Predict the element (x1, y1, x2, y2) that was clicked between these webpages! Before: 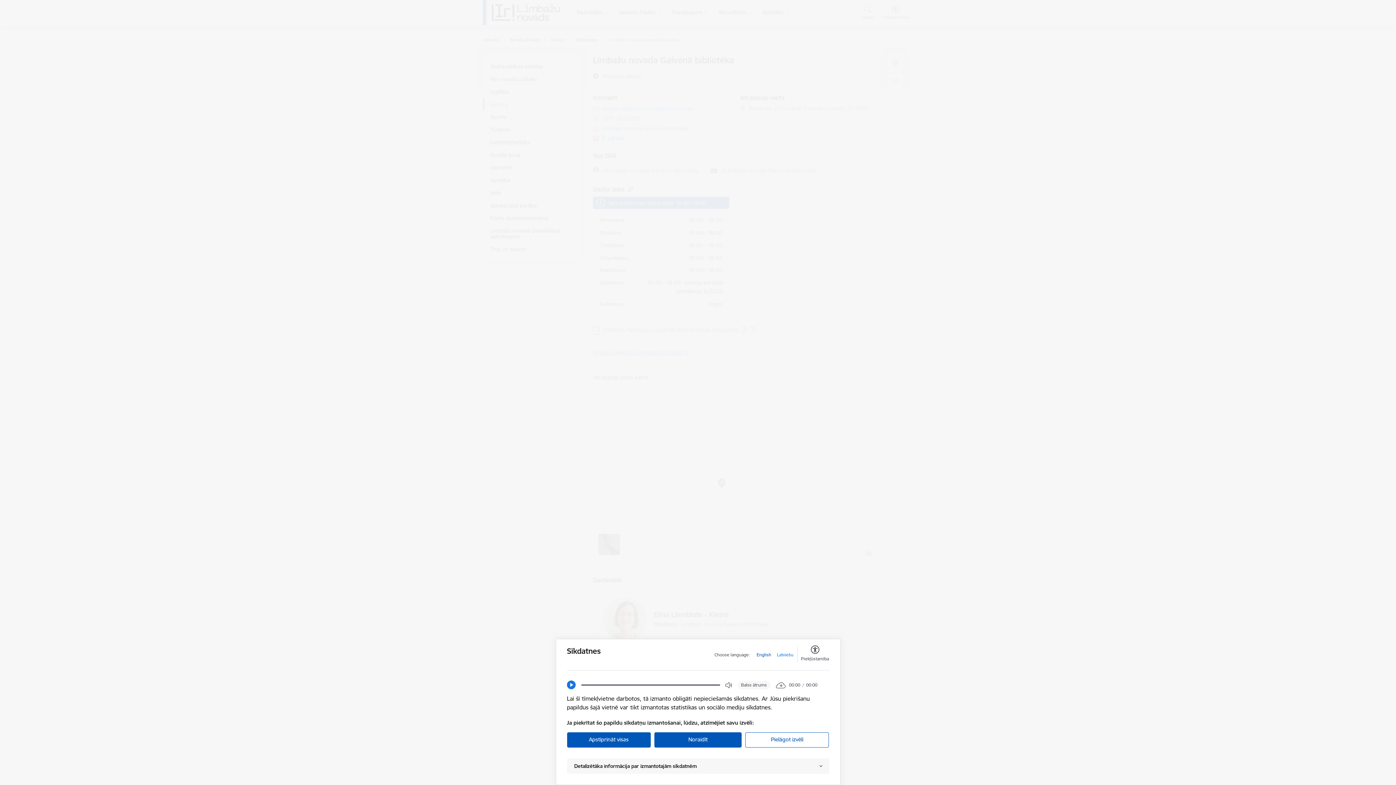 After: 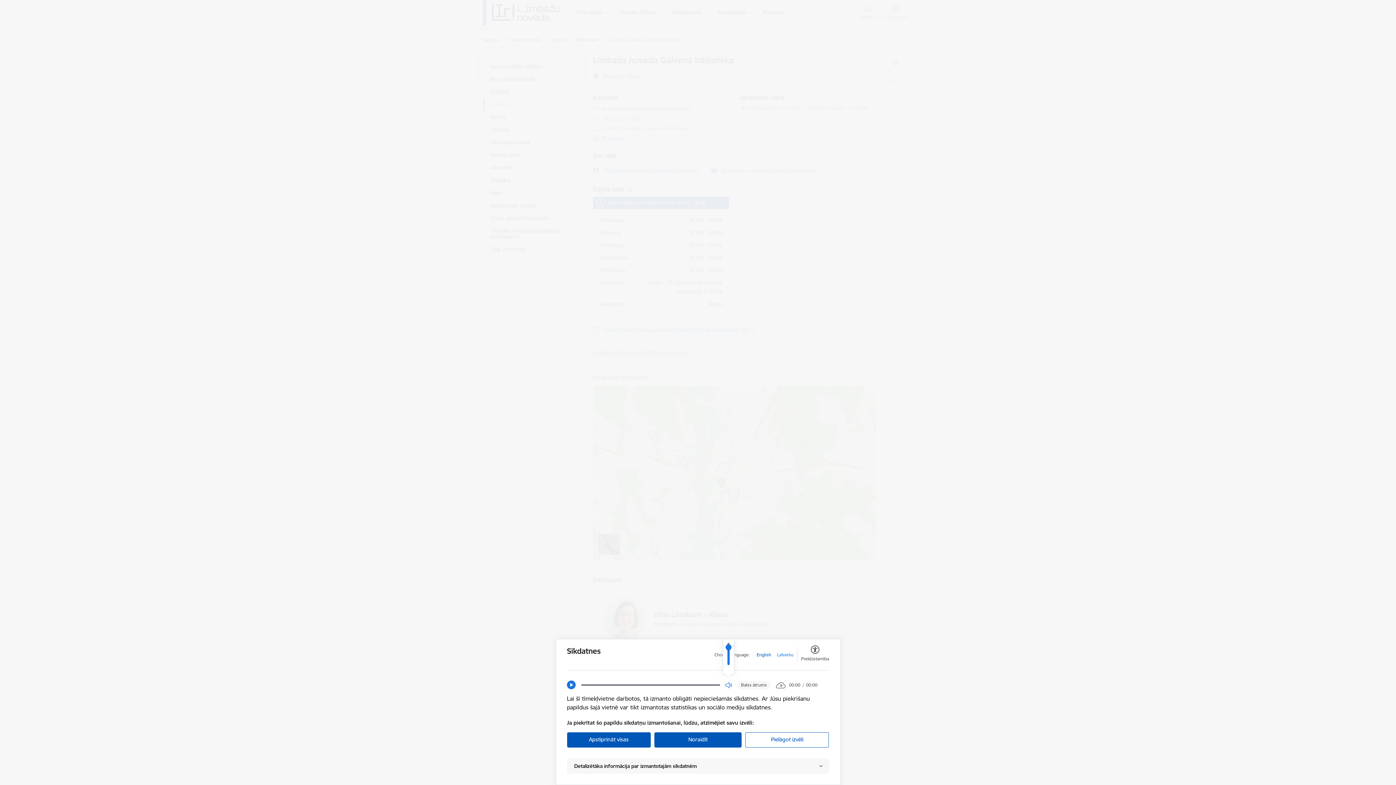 Action: bbox: (725, 681, 732, 689) label: Open Volume Controls